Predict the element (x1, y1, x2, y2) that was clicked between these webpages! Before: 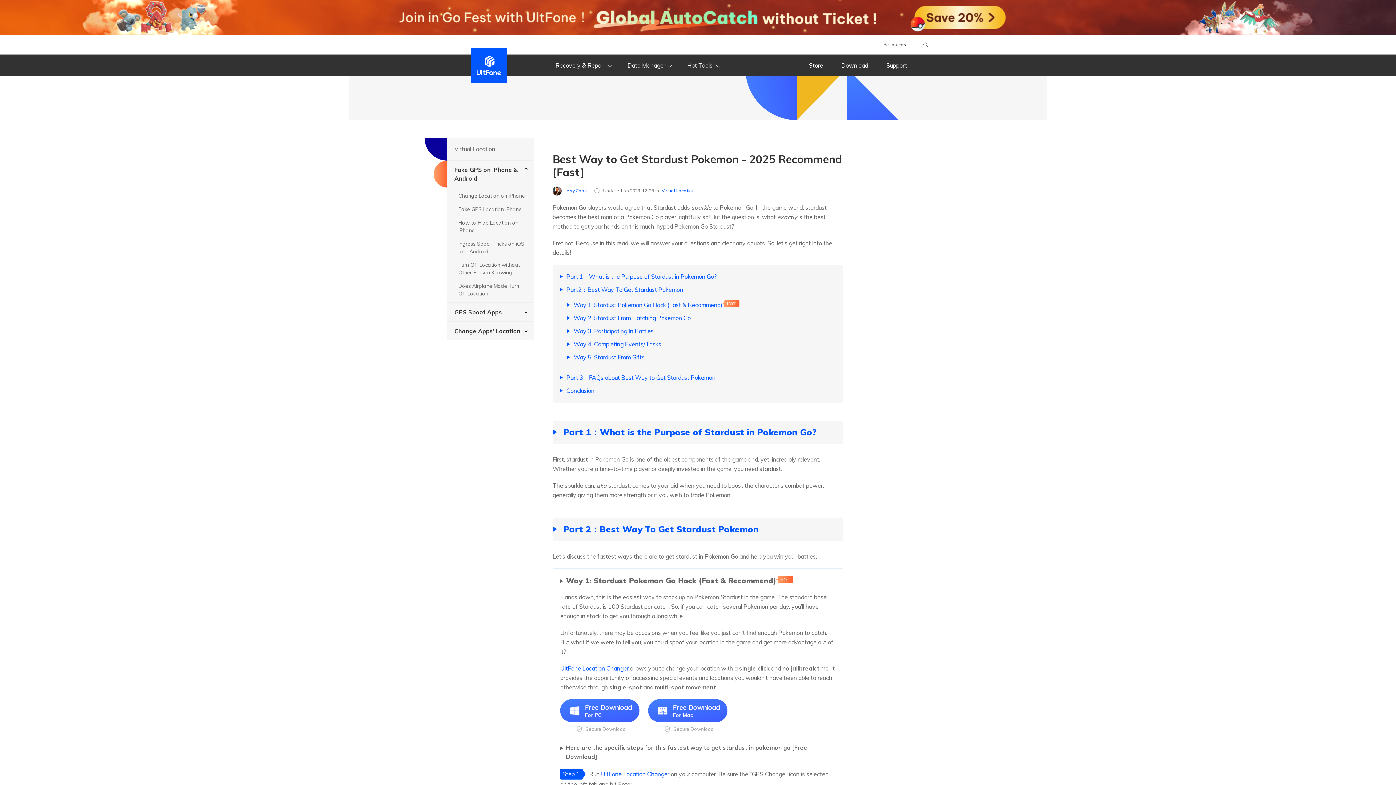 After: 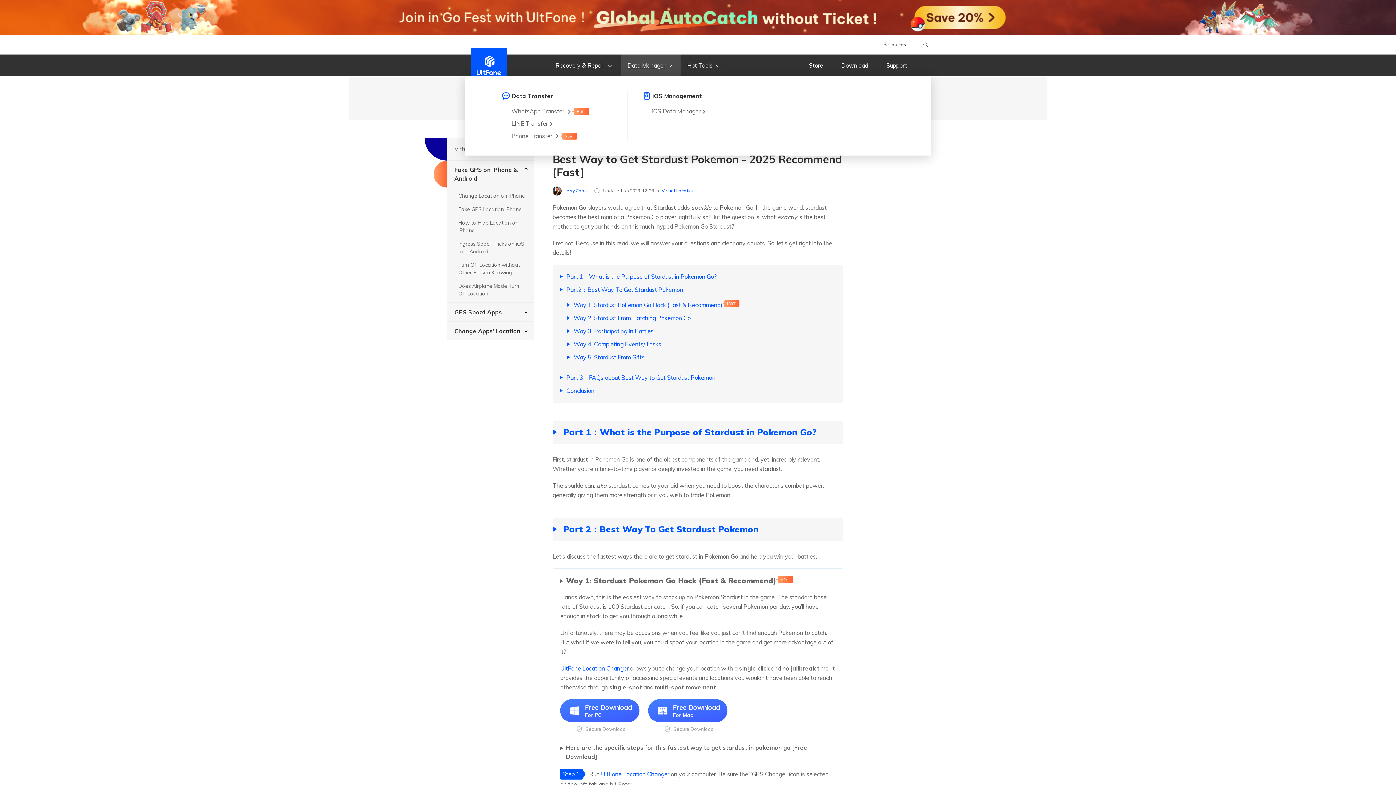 Action: bbox: (621, 54, 680, 76) label: Data Manager